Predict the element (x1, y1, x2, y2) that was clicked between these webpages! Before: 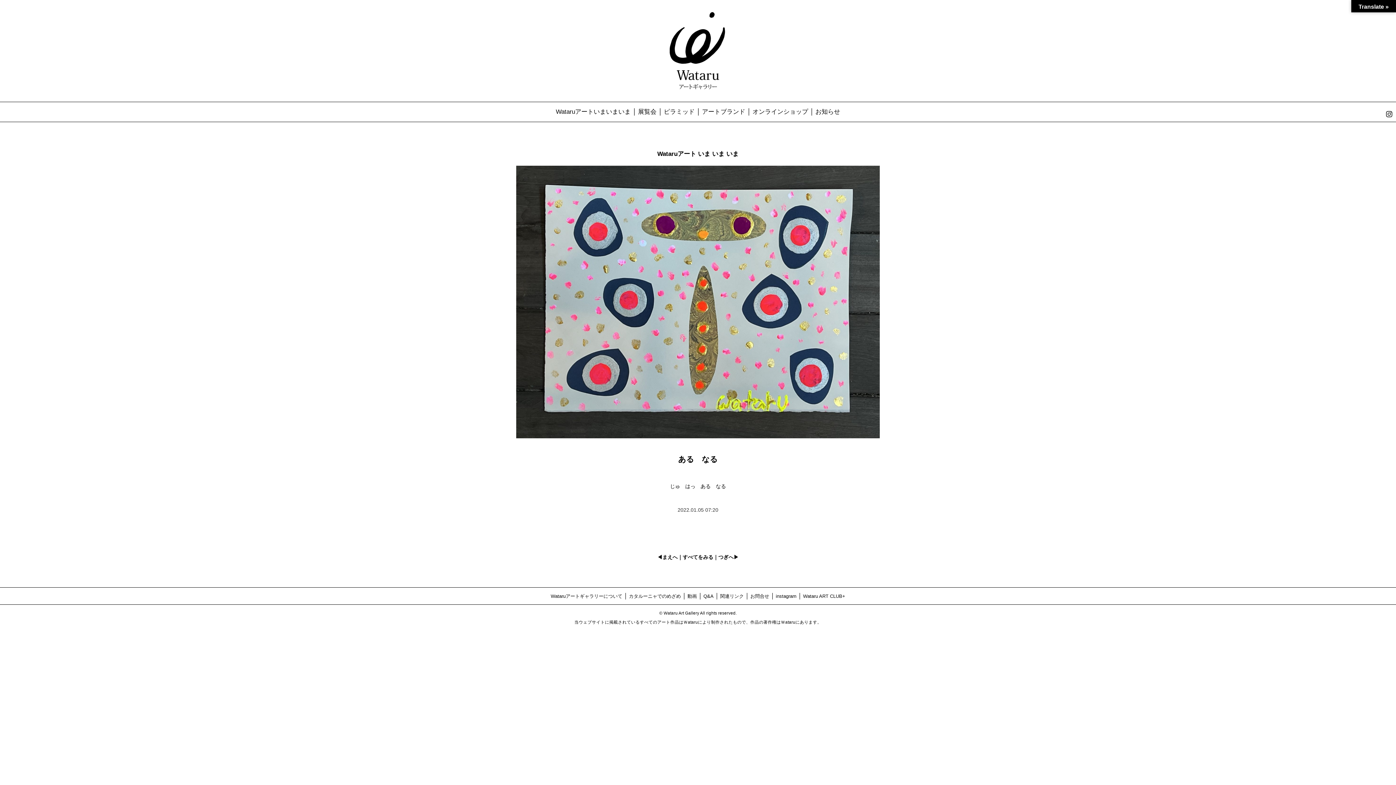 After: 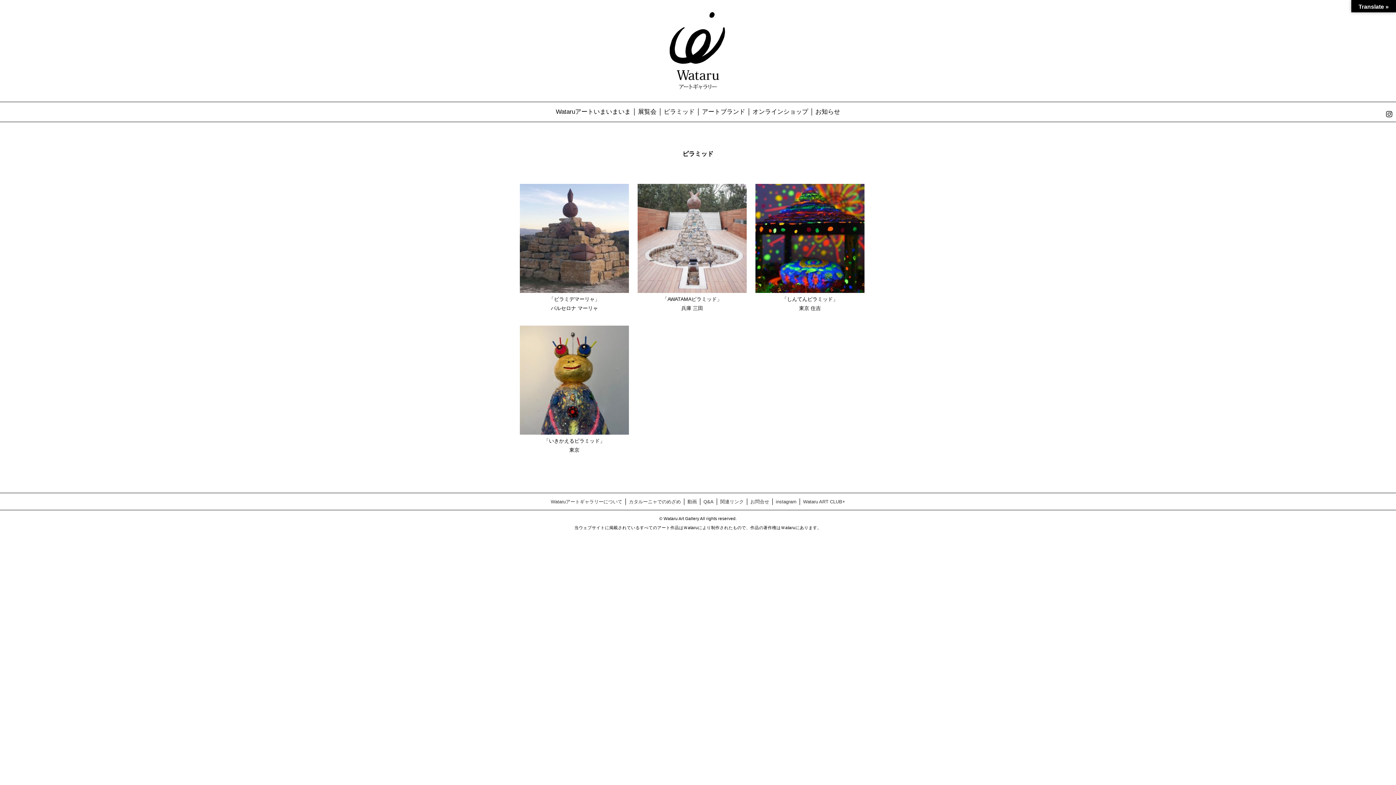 Action: label: ピラミッド bbox: (664, 108, 694, 115)